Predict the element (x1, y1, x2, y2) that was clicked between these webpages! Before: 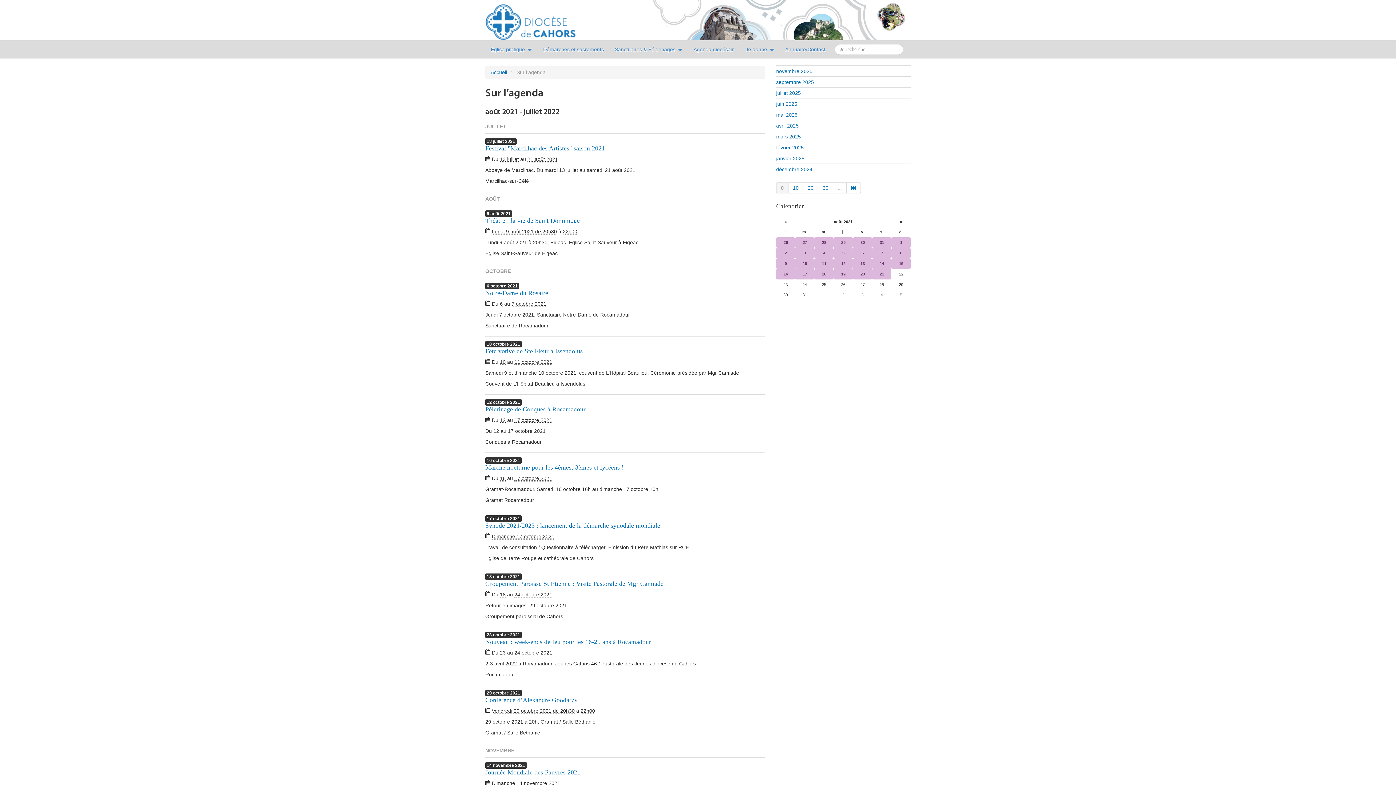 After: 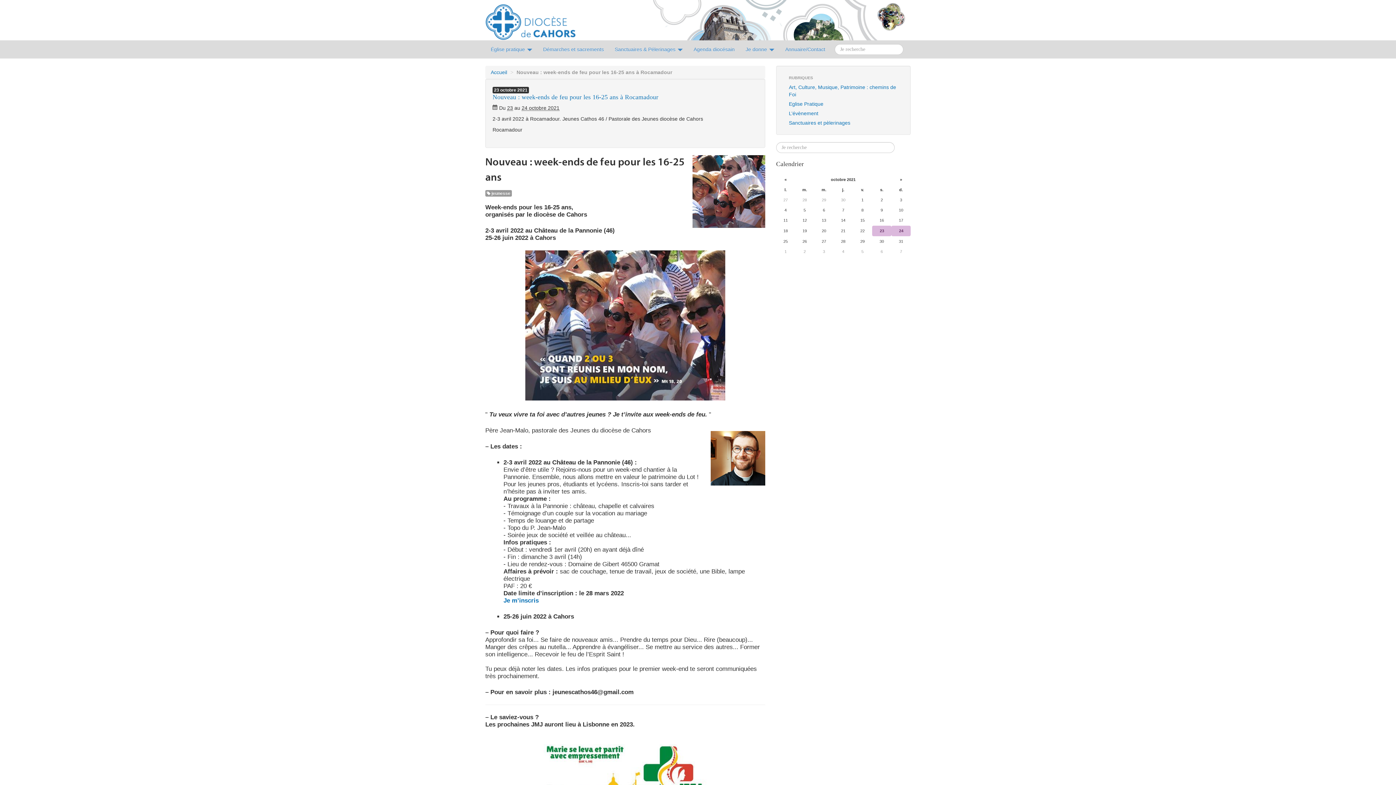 Action: bbox: (485, 638, 651, 645) label: Nouveau : week-ends de feu pour les 16-25 ans à Rocamadour